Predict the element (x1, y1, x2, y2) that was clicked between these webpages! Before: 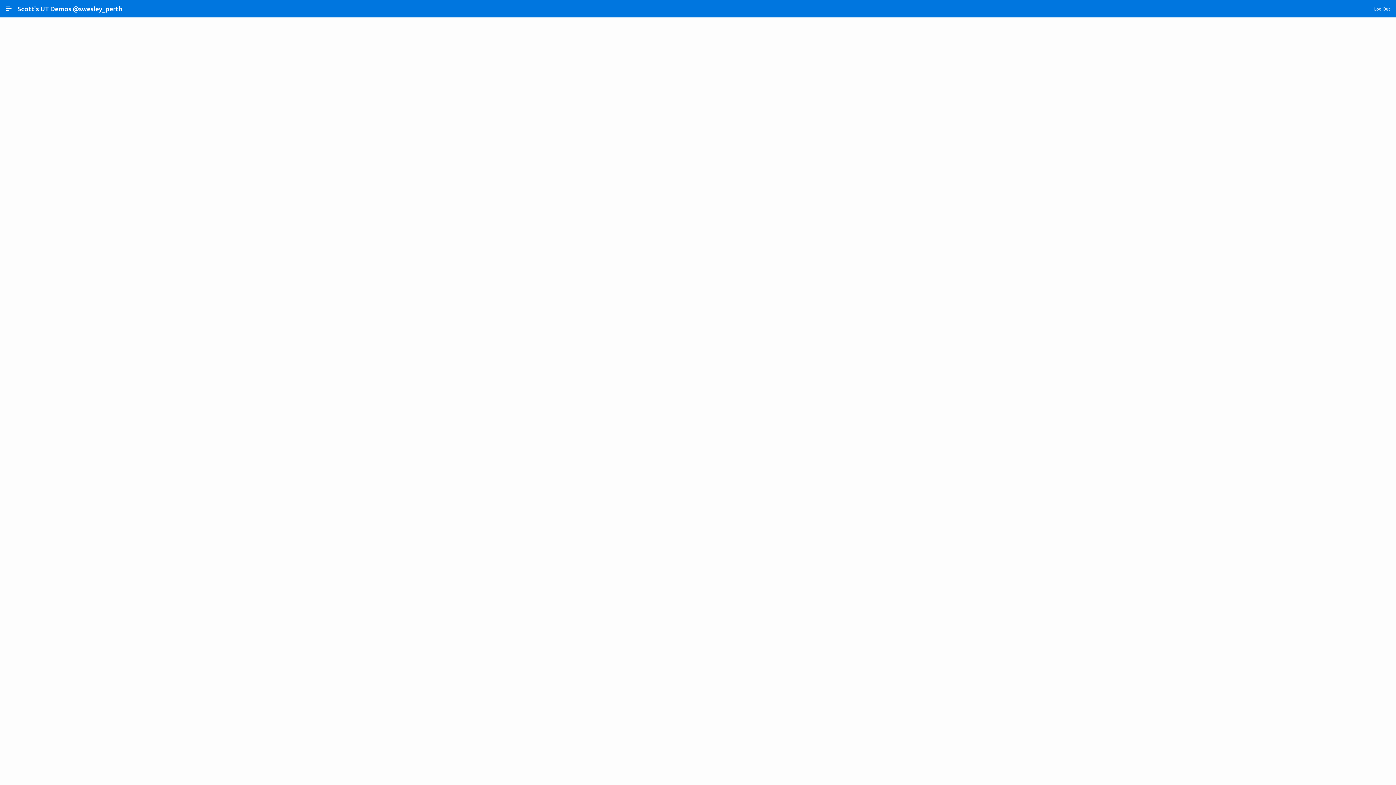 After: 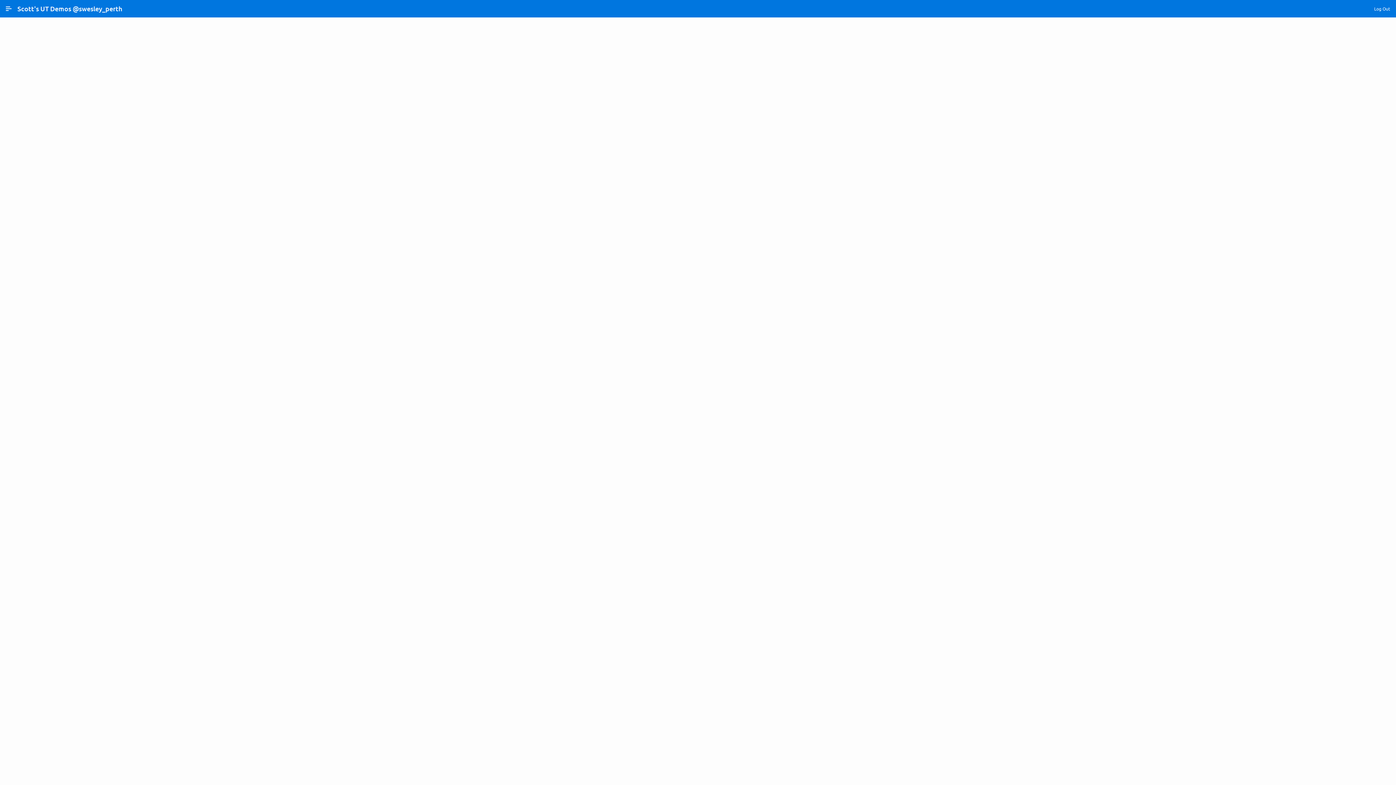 Action: bbox: (529, 64, 631, 78) label: Try